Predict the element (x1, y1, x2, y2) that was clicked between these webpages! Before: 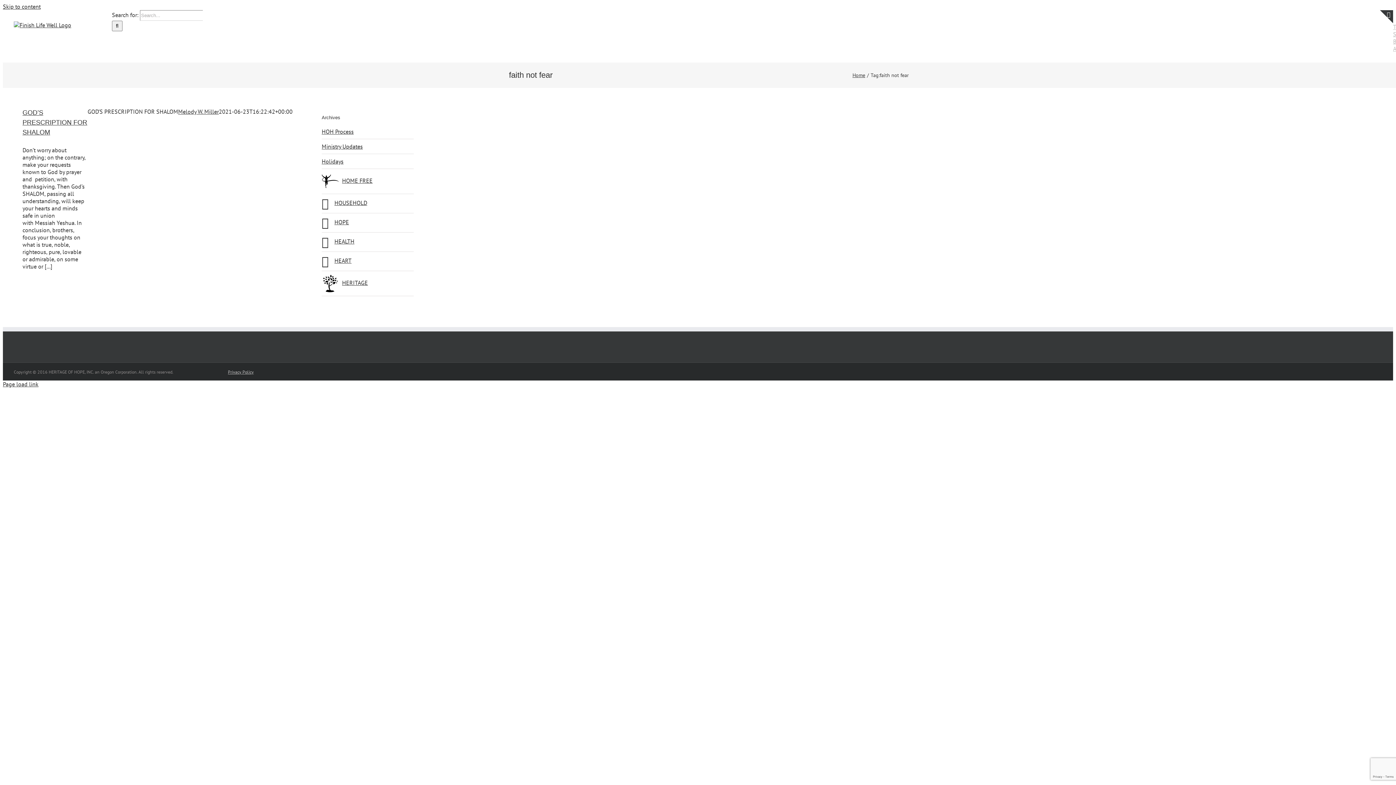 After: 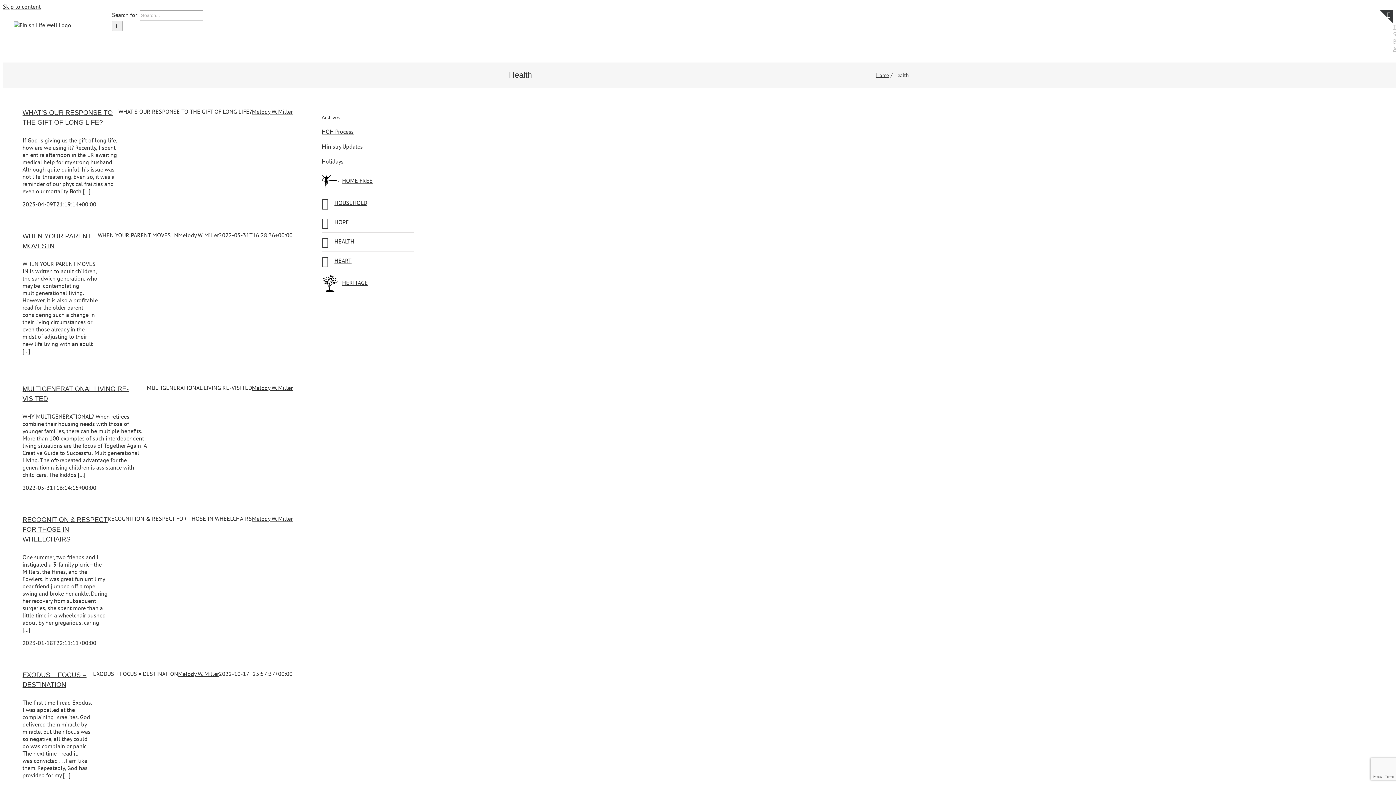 Action: label: HEALTH bbox: (321, 236, 410, 247)